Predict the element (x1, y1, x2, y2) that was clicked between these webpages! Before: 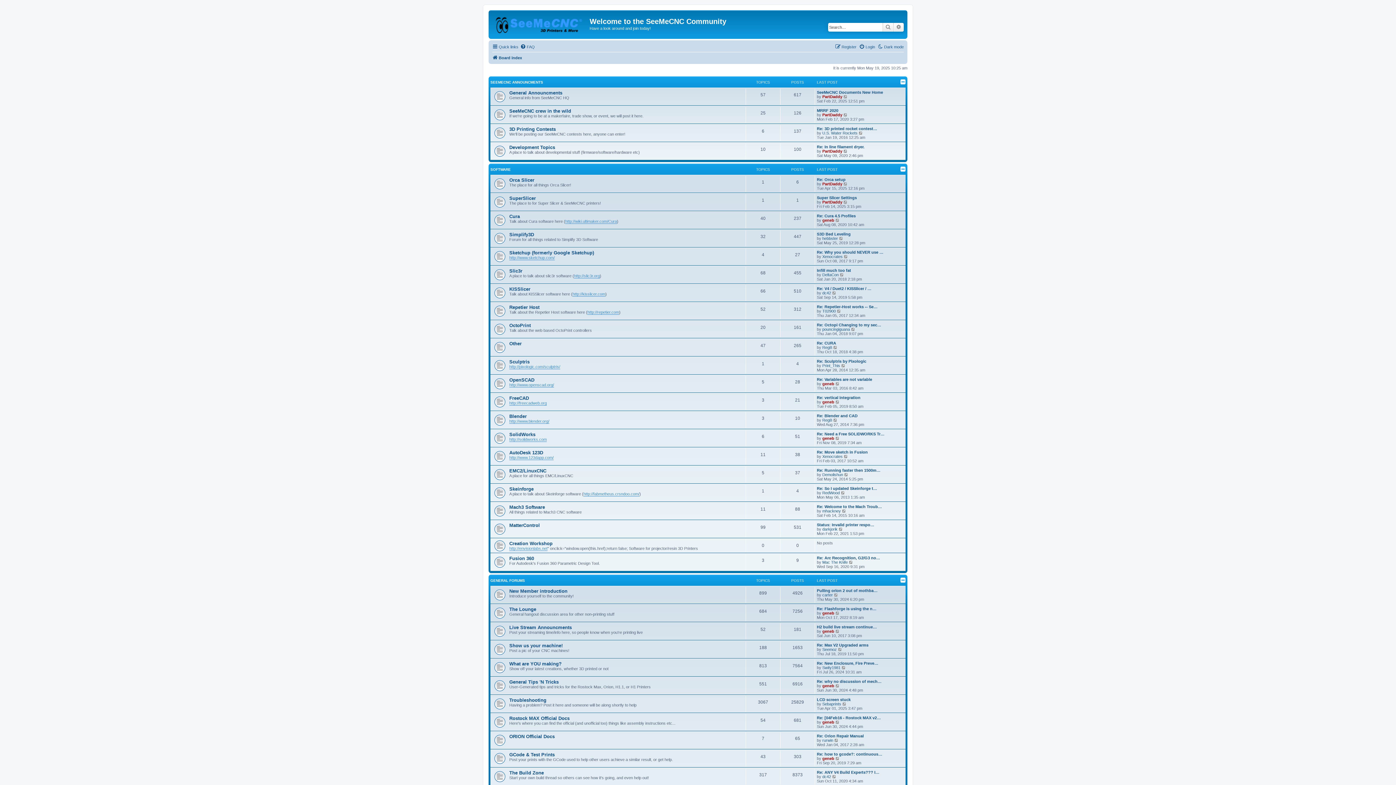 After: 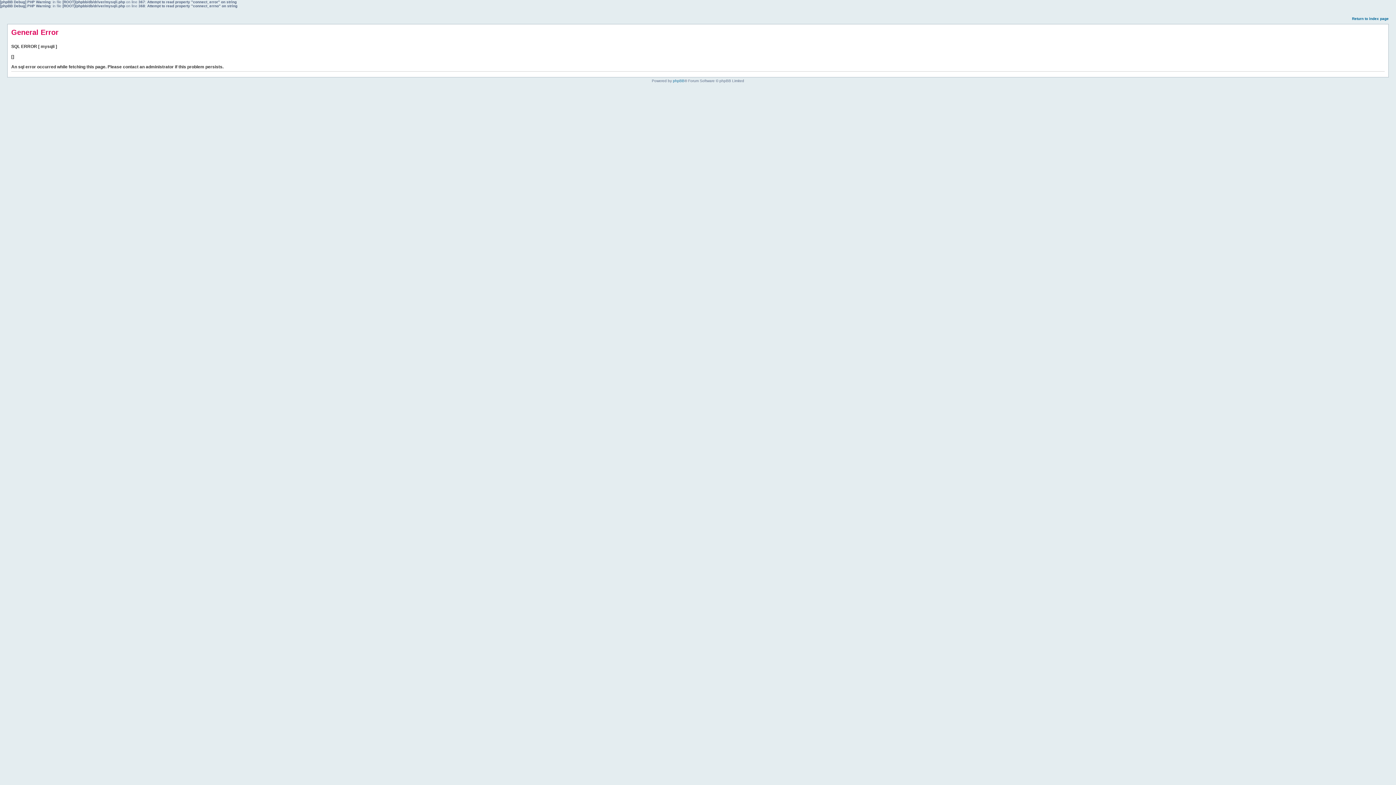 Action: label: rurwin bbox: (822, 738, 833, 742)